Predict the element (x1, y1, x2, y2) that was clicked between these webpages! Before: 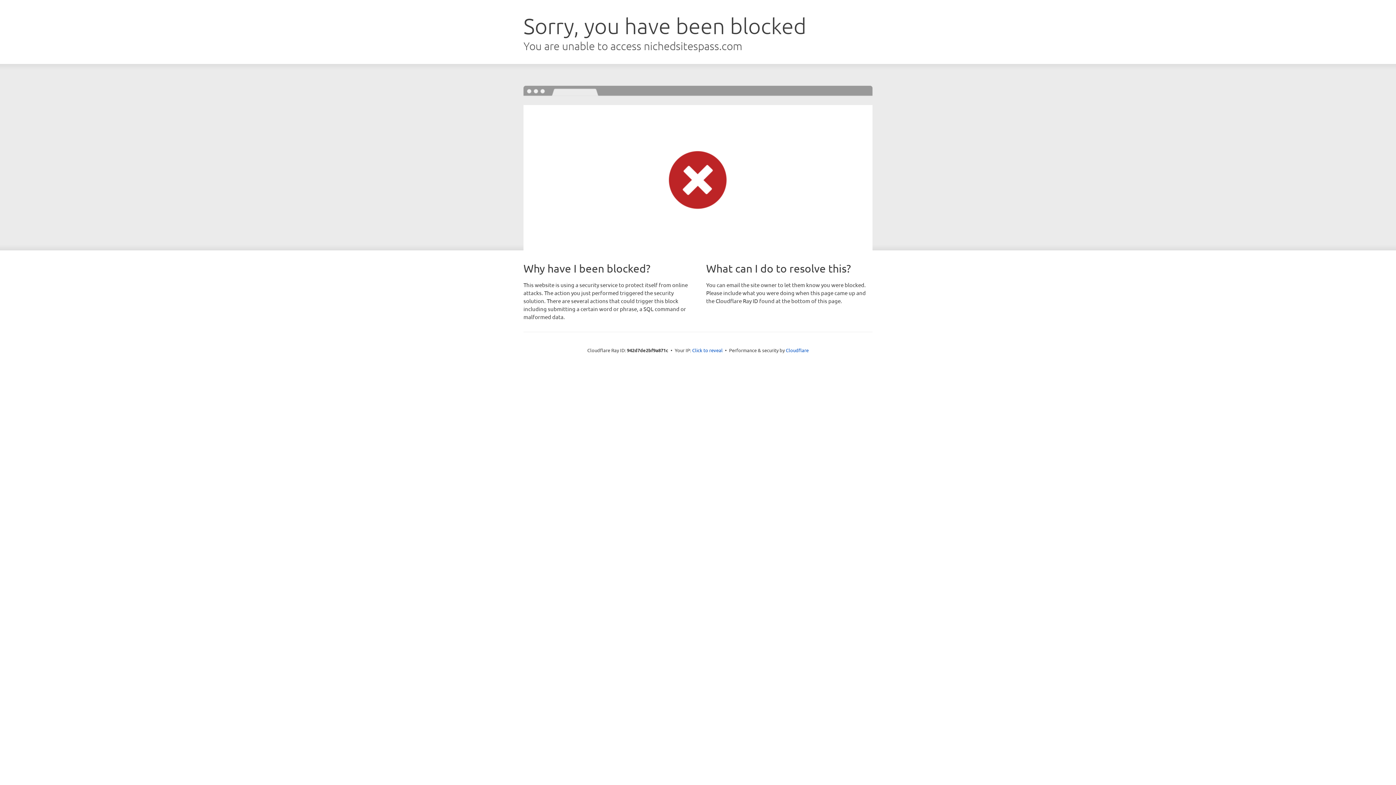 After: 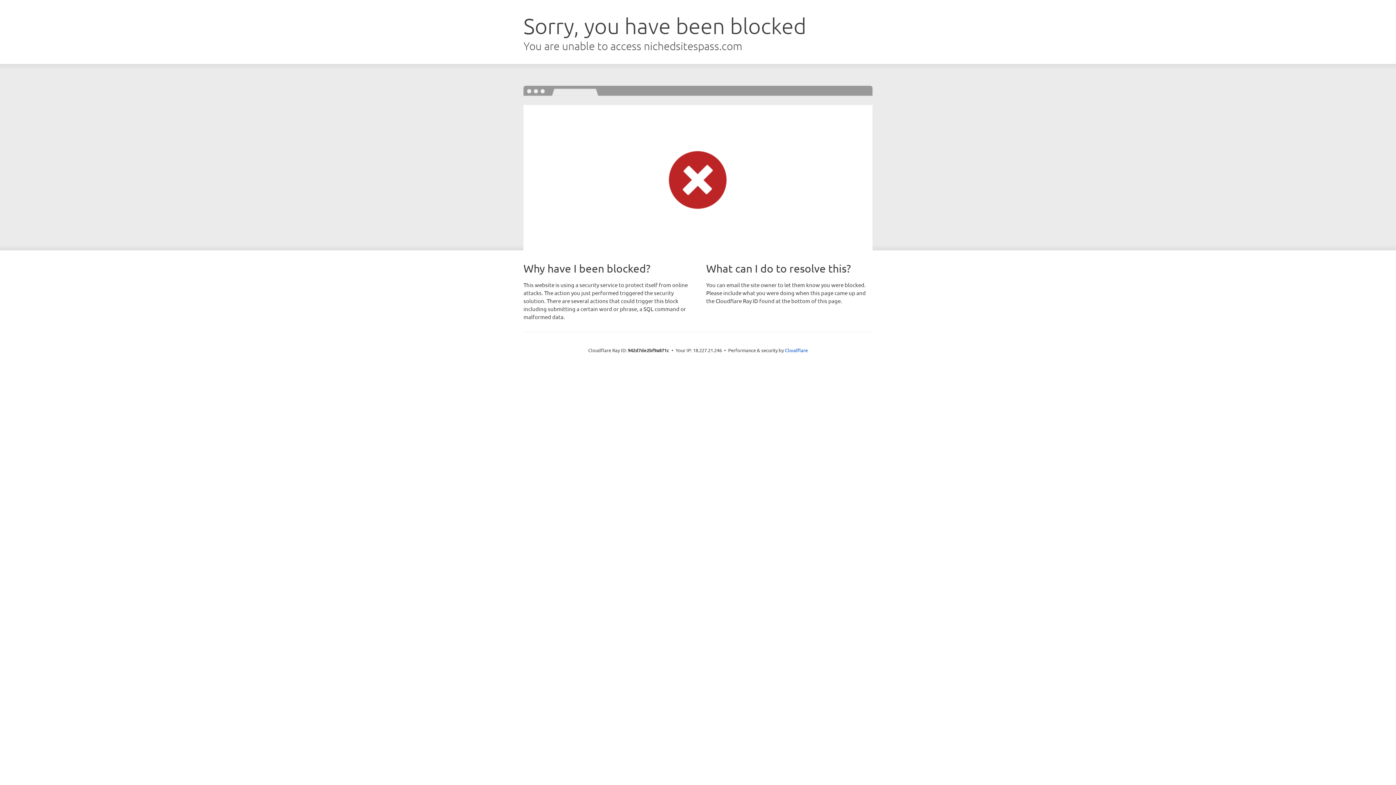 Action: label: Click to reveal bbox: (692, 346, 722, 353)